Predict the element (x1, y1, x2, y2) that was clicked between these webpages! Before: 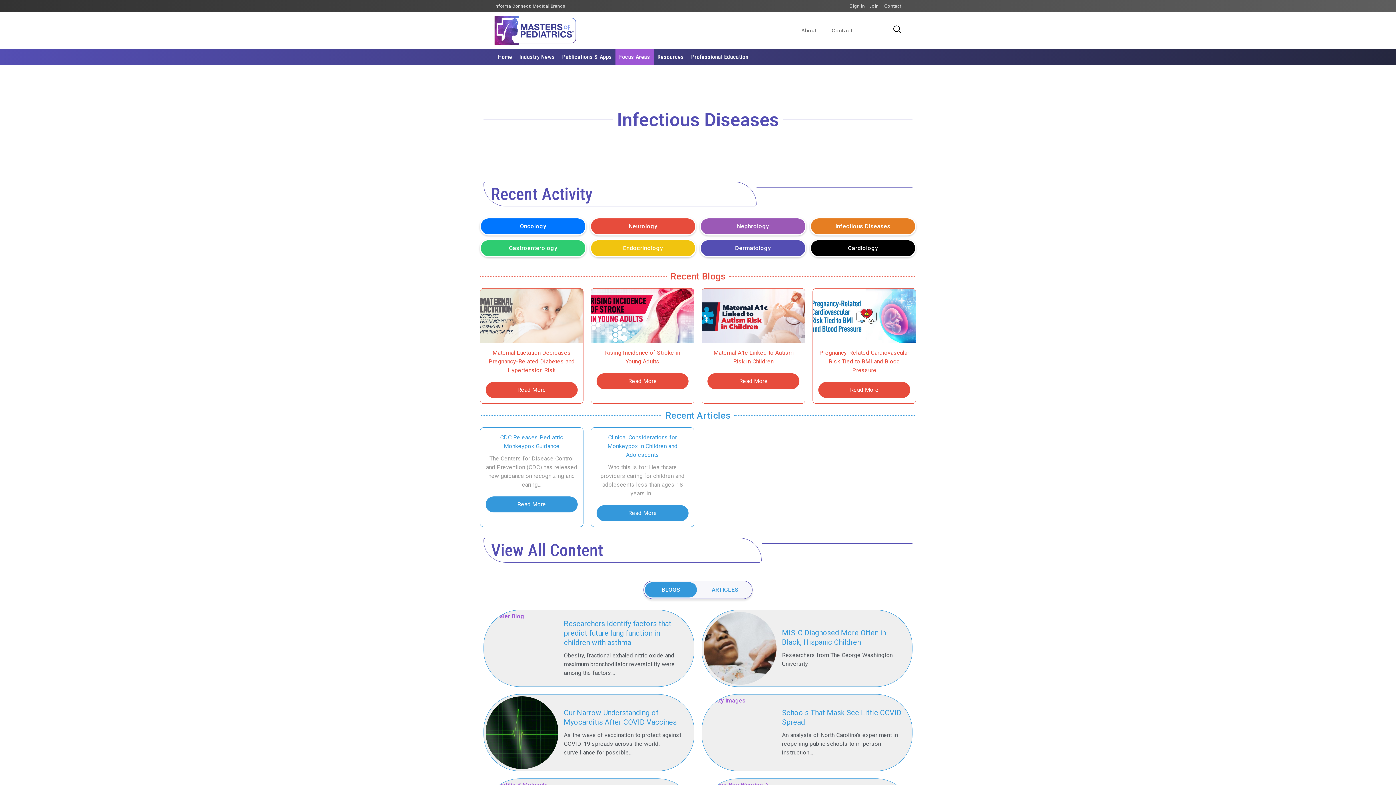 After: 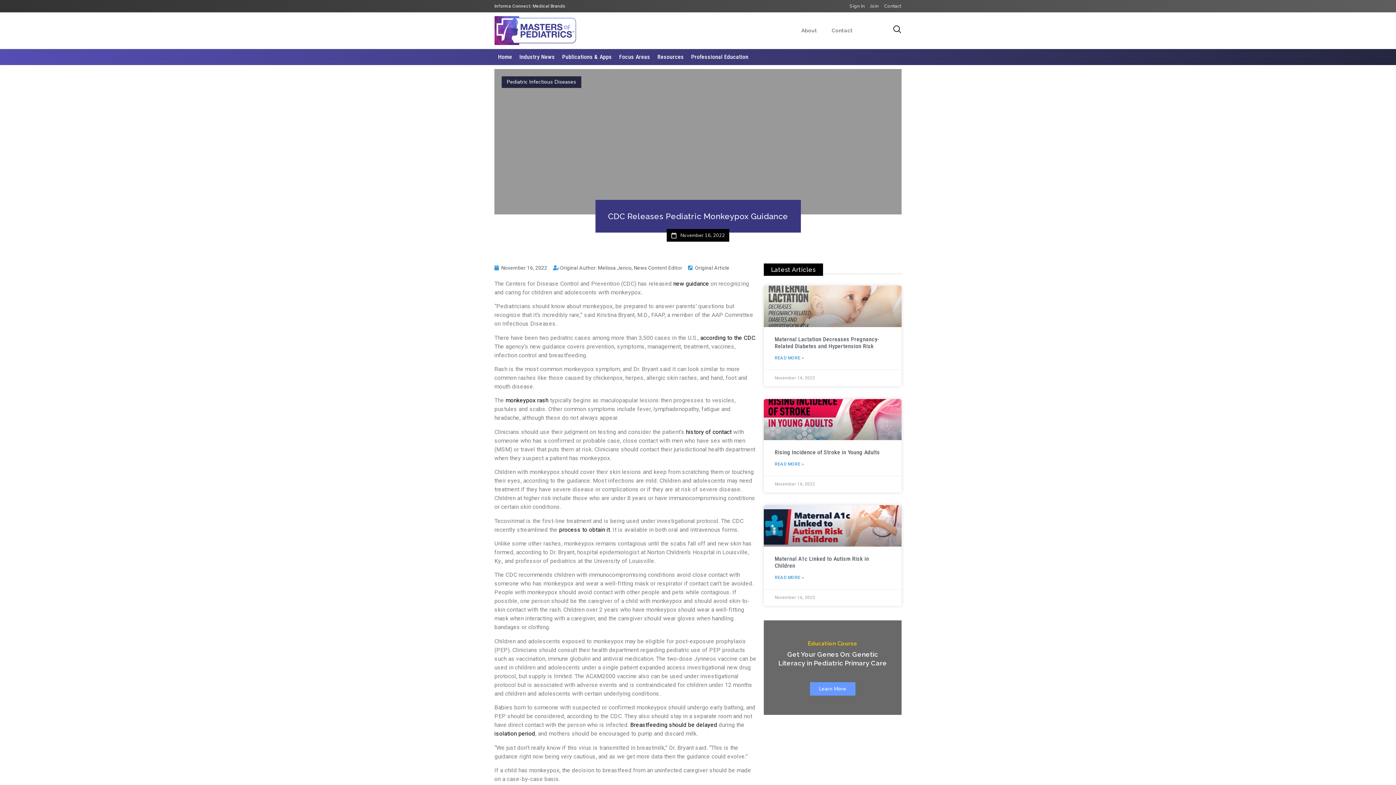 Action: label: Read More bbox: (485, 496, 577, 512)